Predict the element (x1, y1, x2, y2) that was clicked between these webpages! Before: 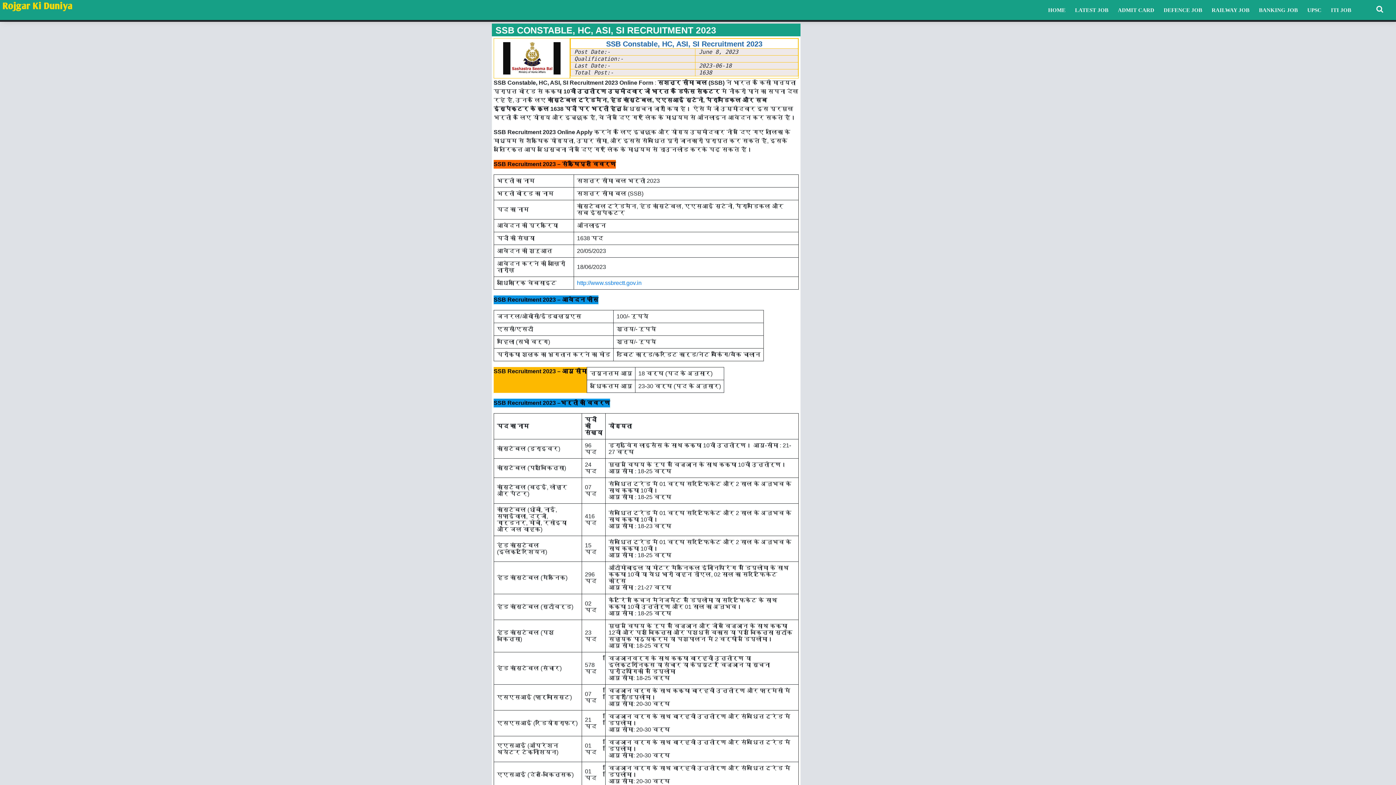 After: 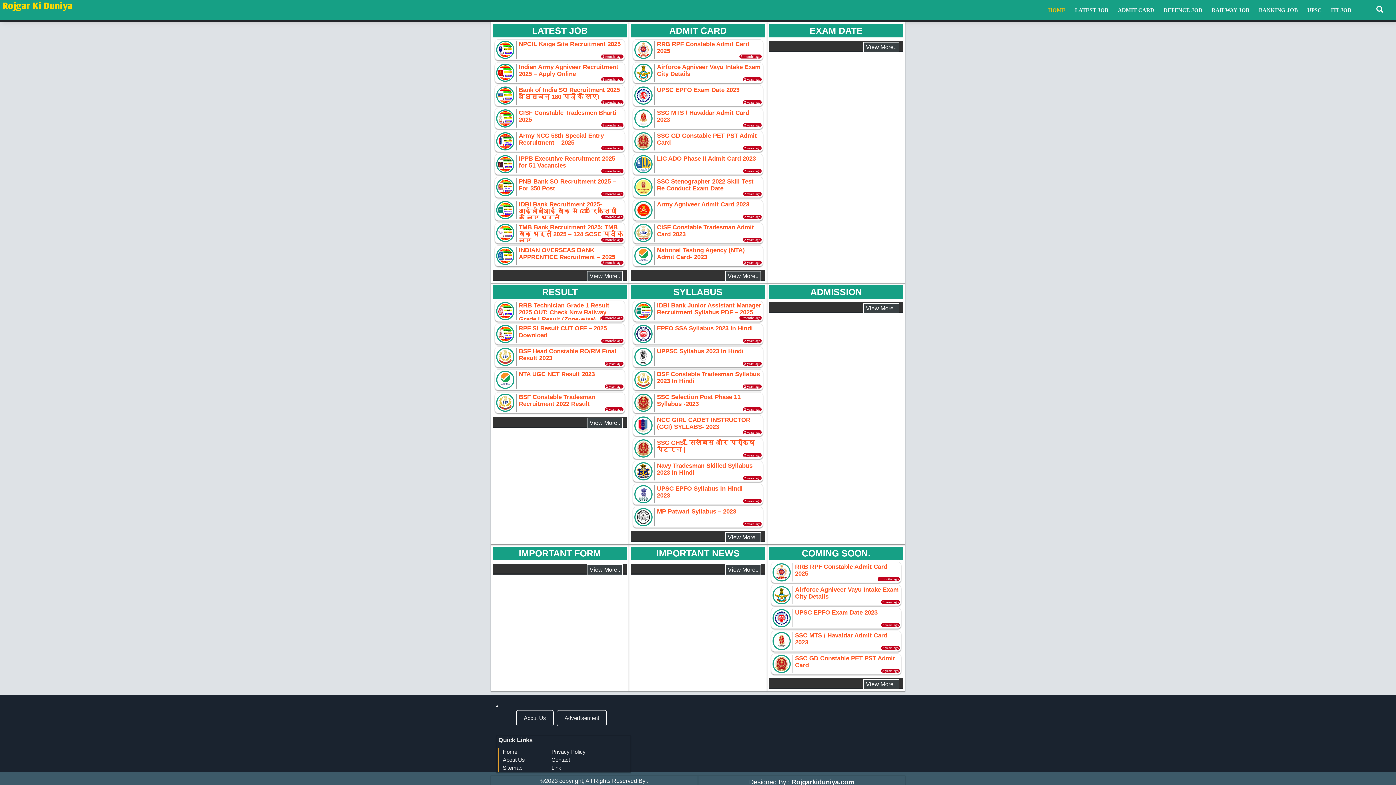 Action: bbox: (1, 3, 73, 9)